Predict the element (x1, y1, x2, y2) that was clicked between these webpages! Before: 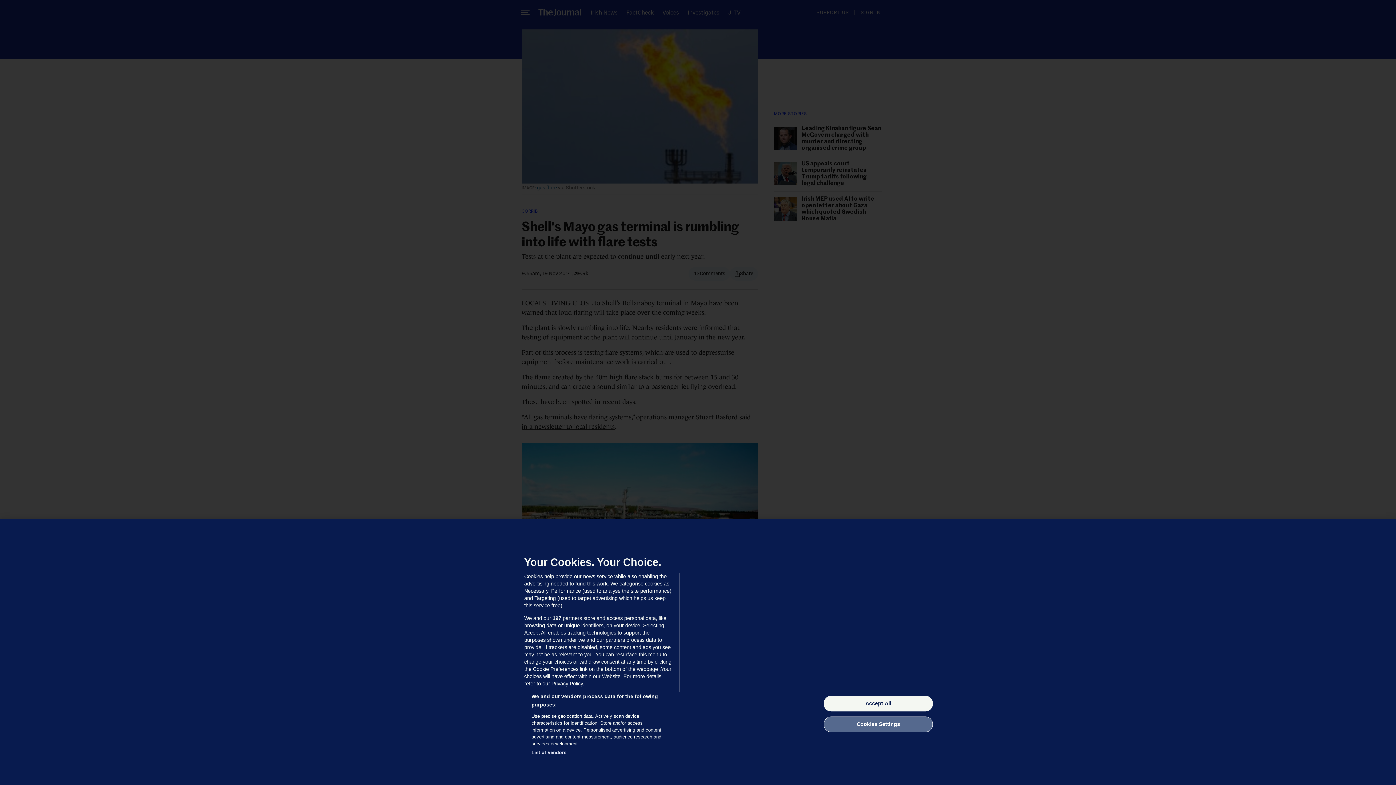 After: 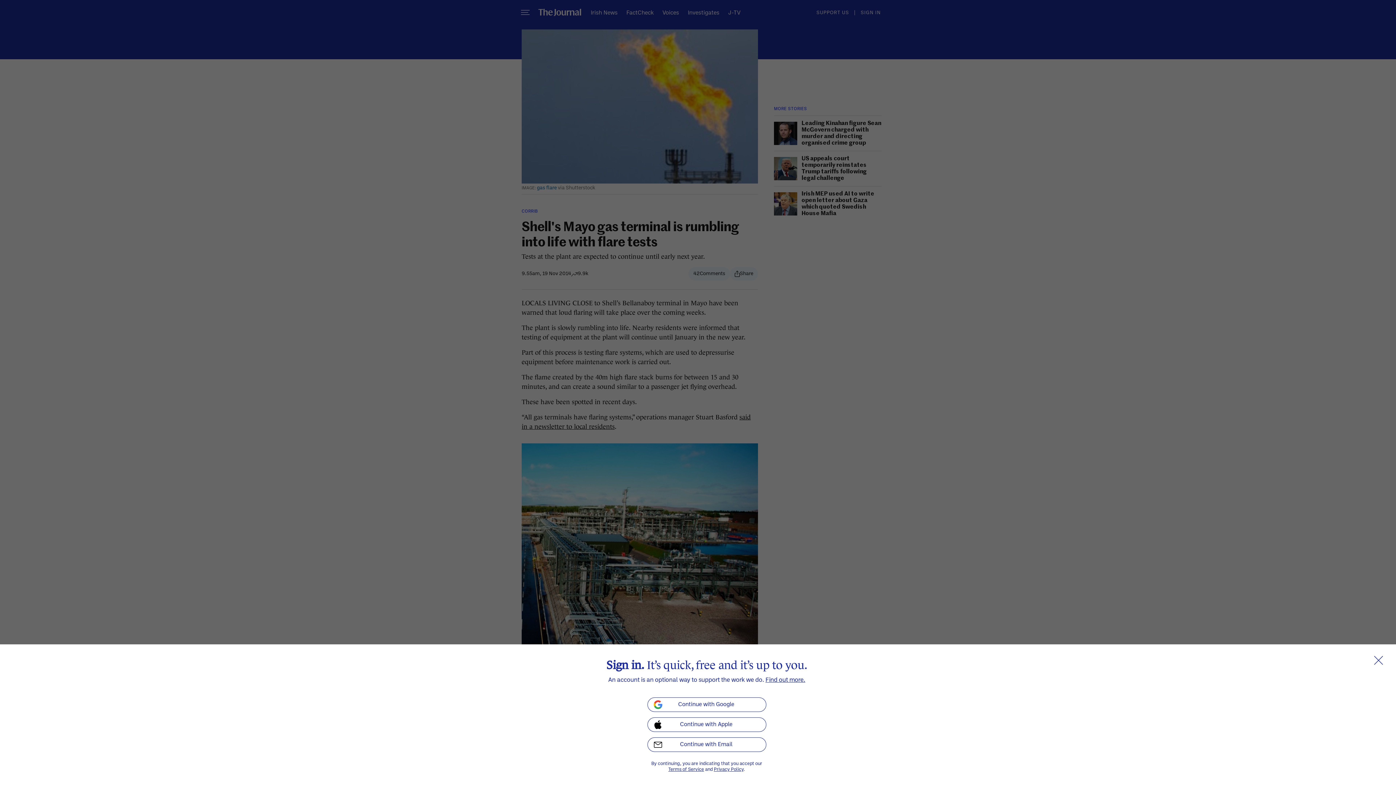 Action: bbox: (824, 696, 933, 711) label: Accept All